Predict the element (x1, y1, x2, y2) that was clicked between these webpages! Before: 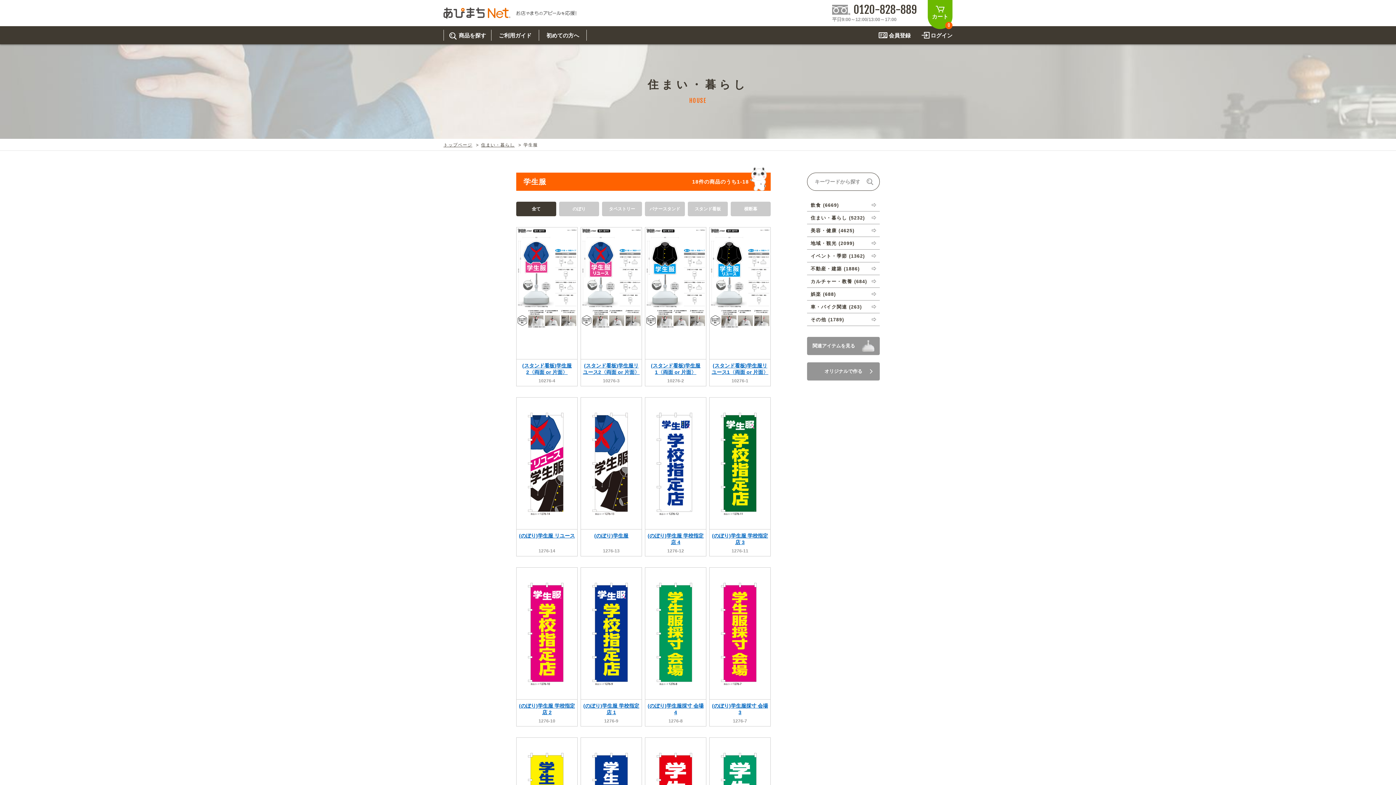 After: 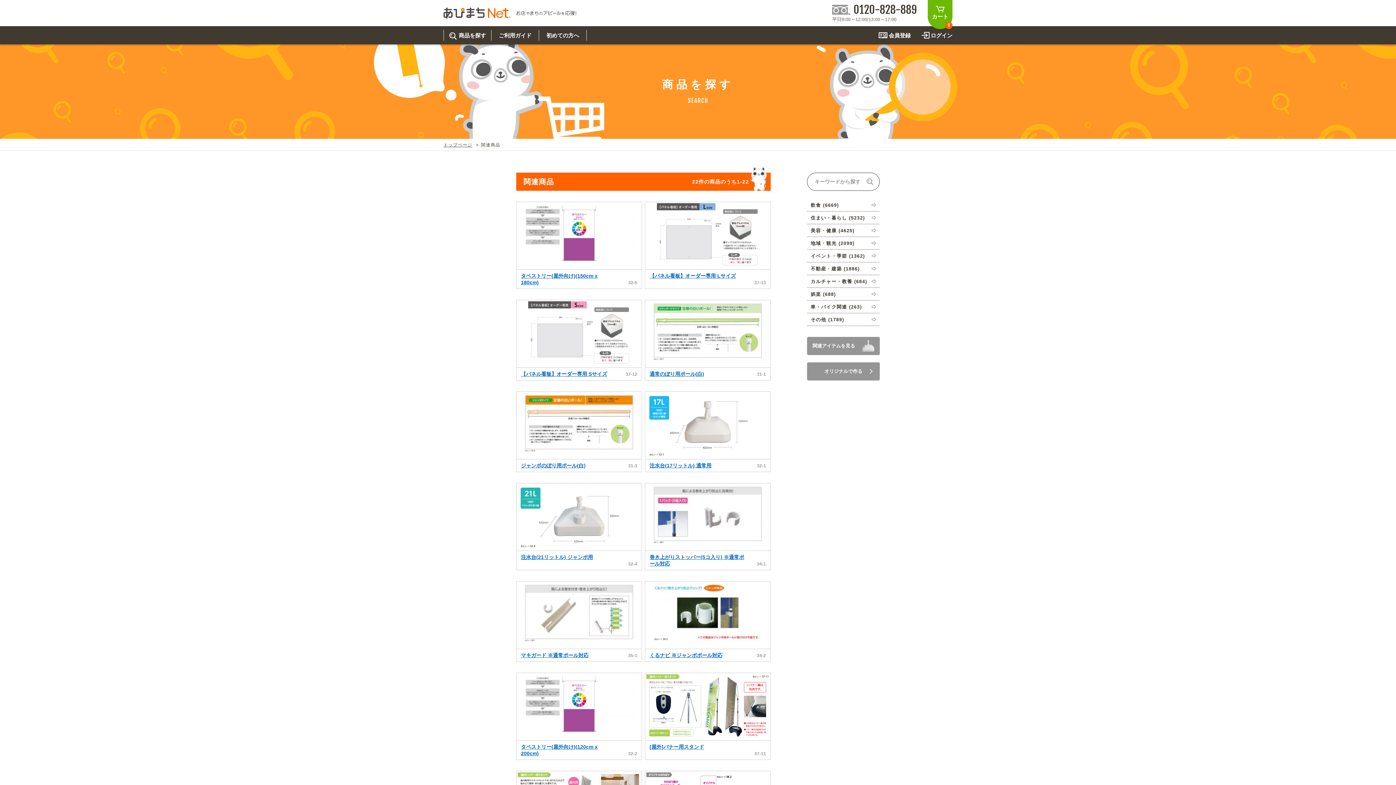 Action: label: 関連アイテムを見る bbox: (807, 337, 880, 355)